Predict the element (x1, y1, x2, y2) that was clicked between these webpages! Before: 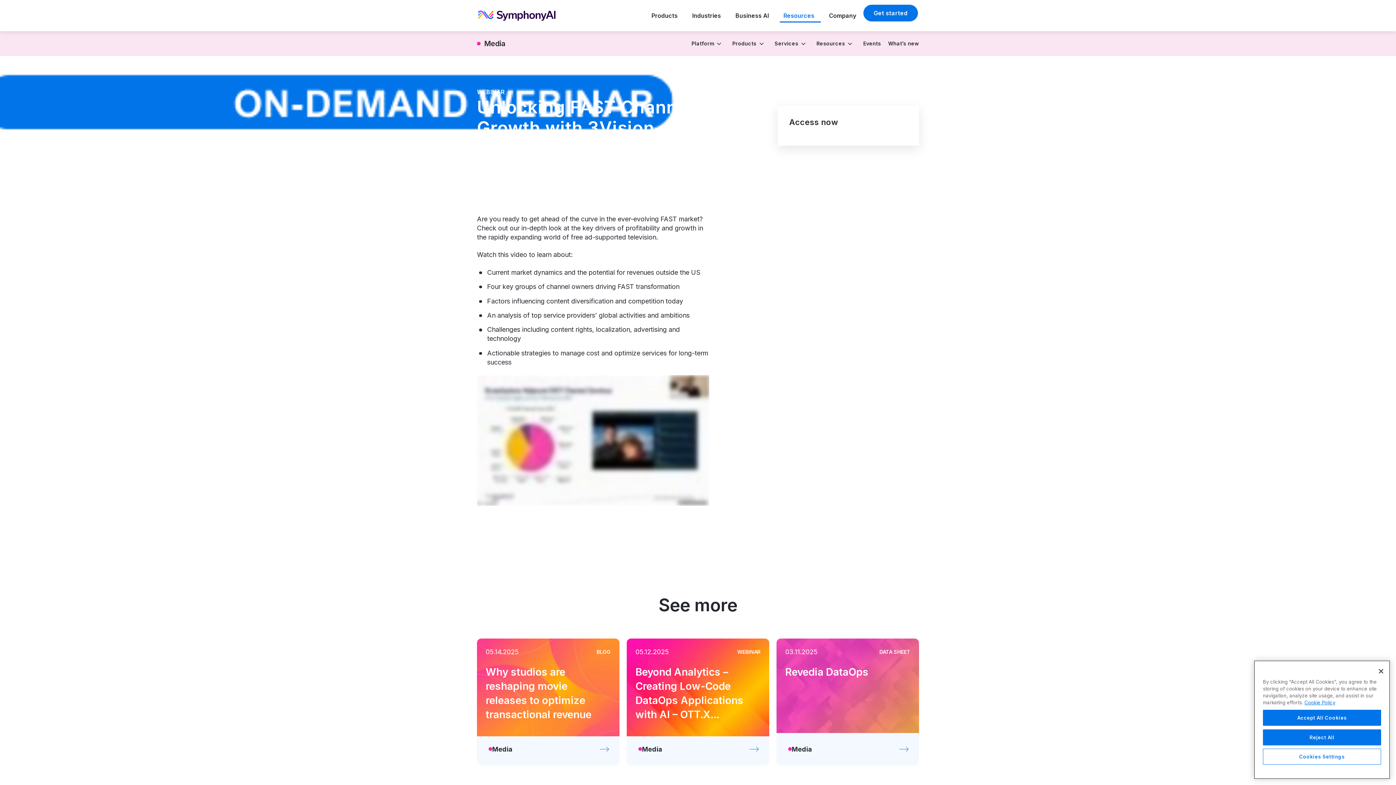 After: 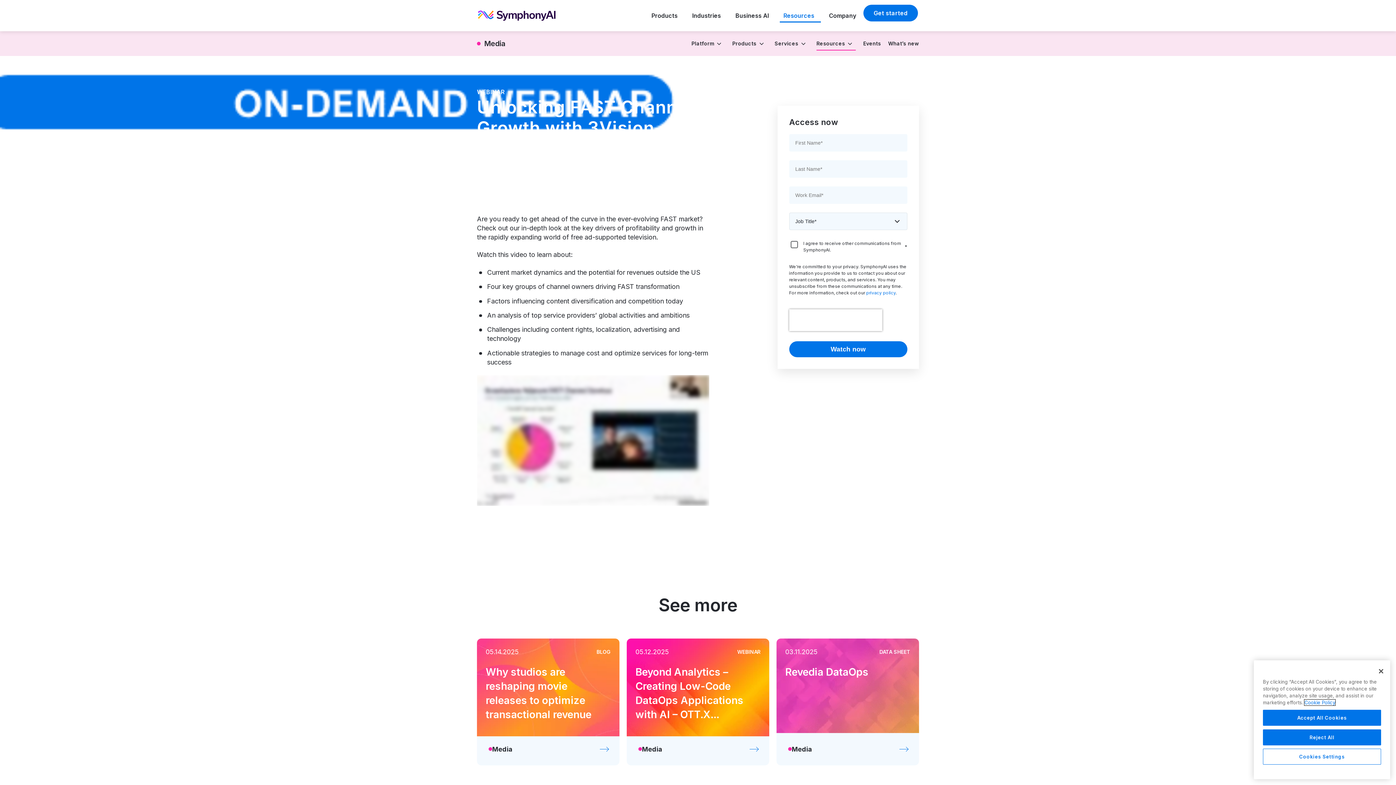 Action: label: Cookie Policy bbox: (1304, 700, 1335, 705)